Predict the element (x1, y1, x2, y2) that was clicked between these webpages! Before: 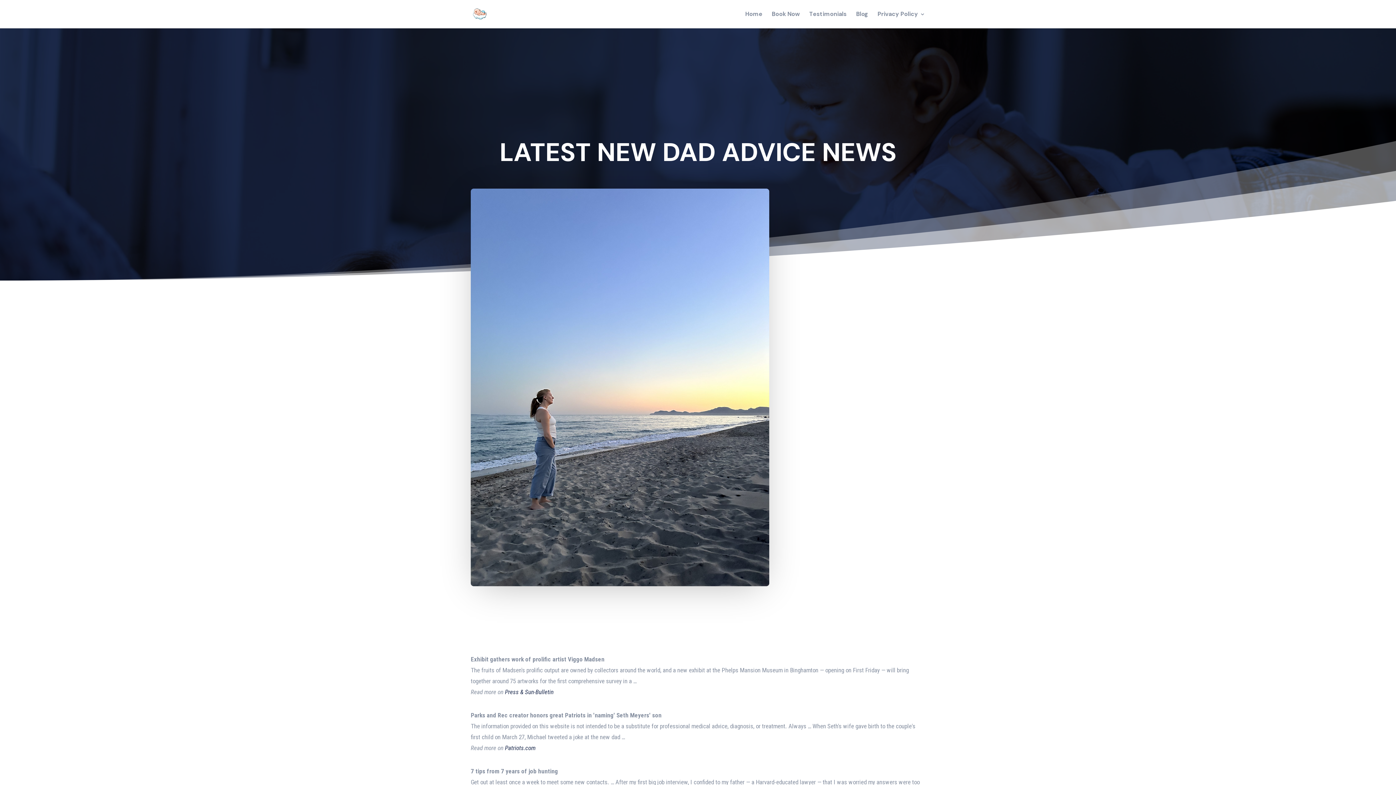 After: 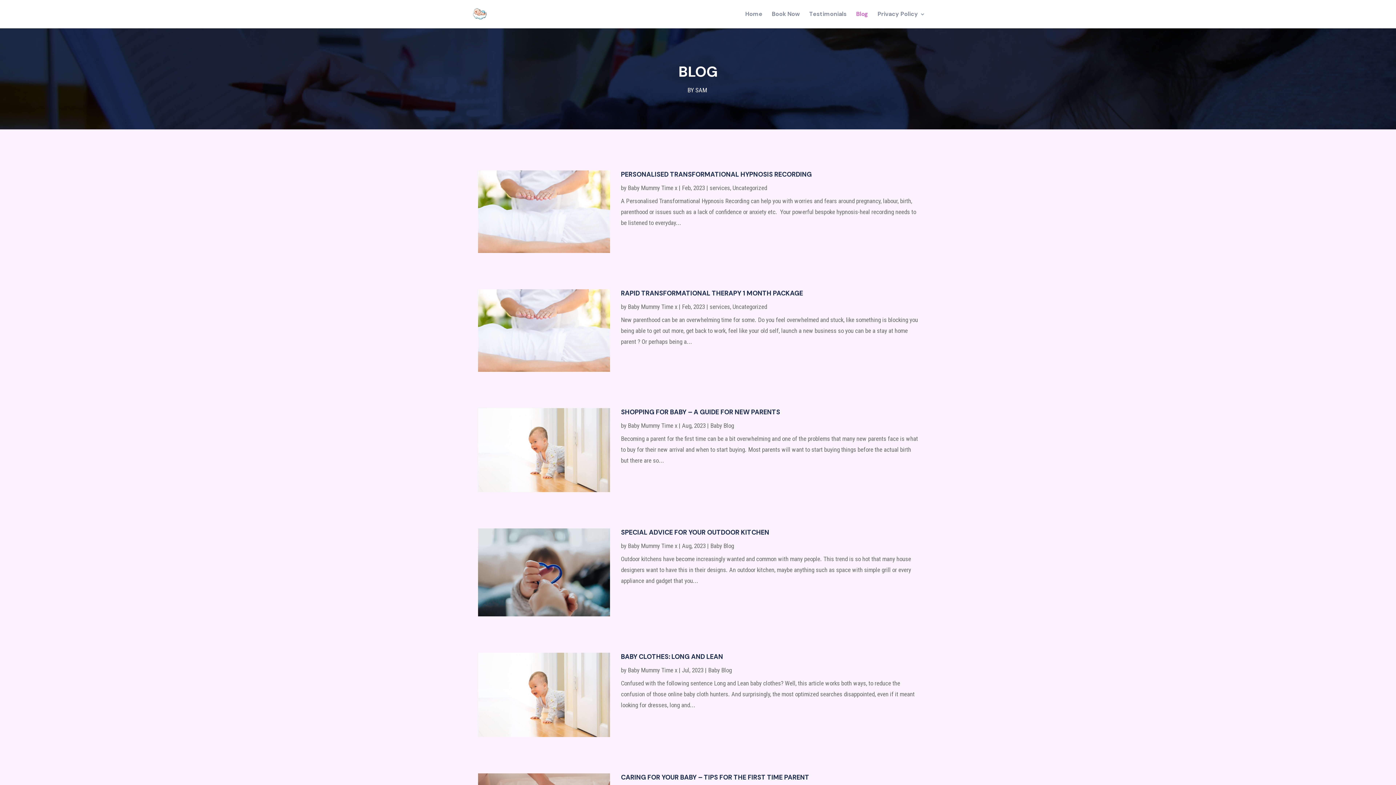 Action: bbox: (856, 11, 868, 28) label: Blog